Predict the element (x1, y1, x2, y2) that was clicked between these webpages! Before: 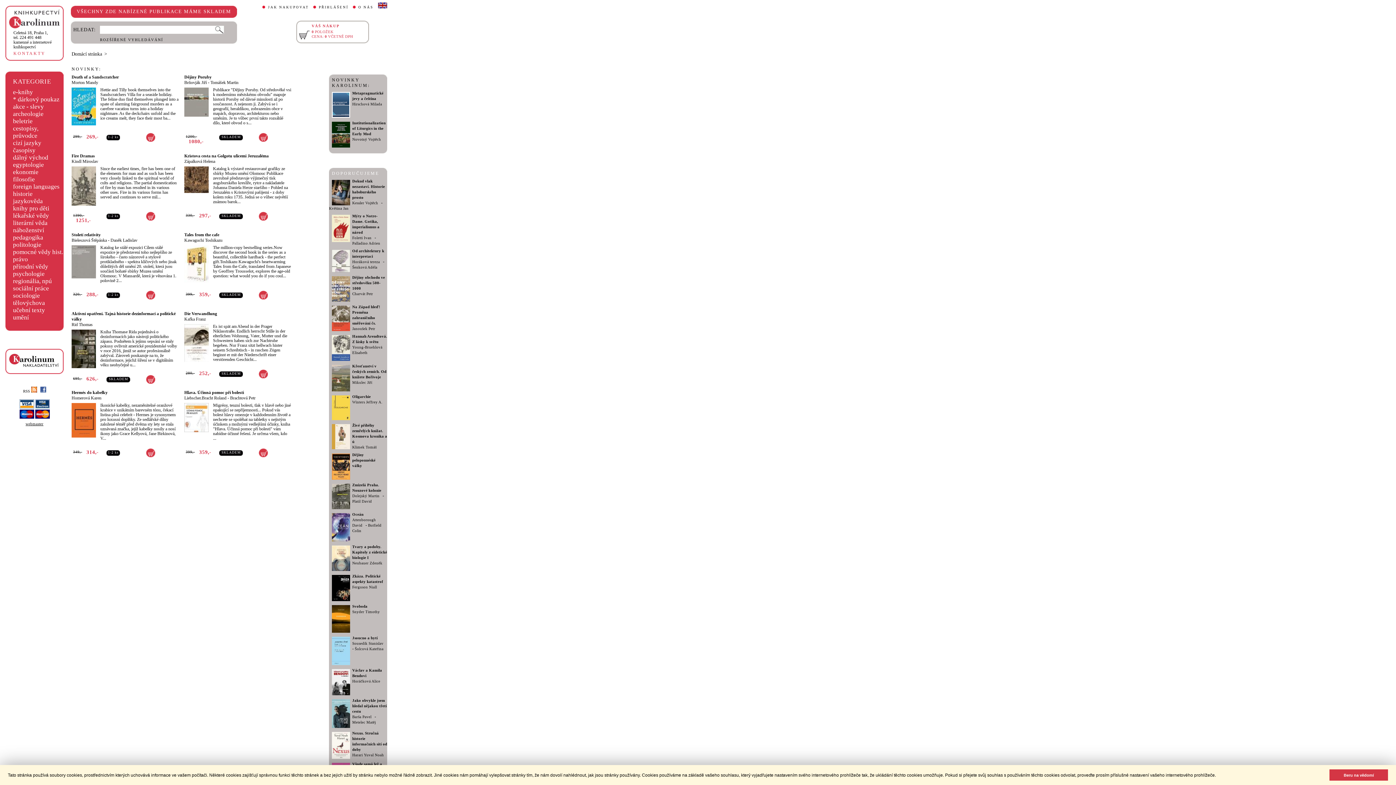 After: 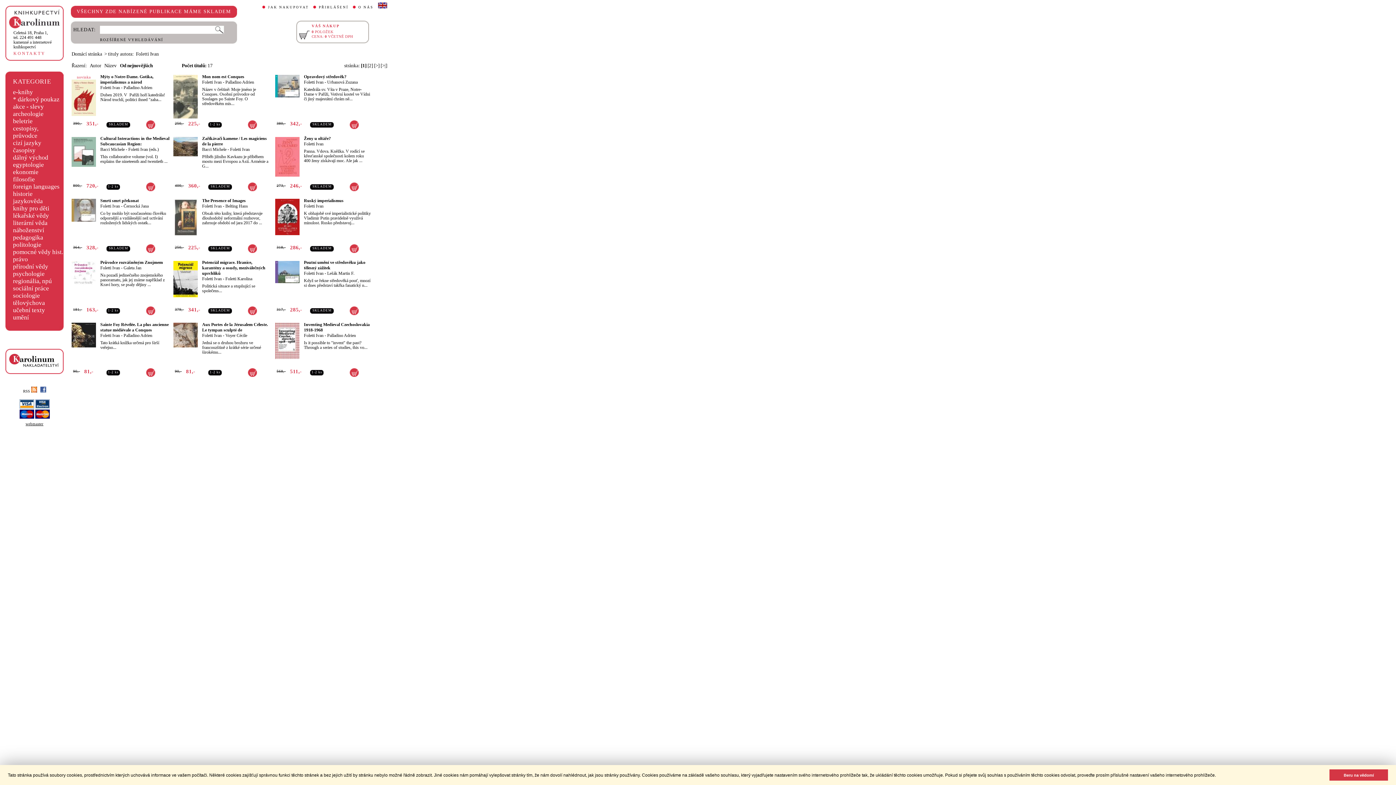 Action: bbox: (352, 236, 371, 240) label: Foletti Ivan